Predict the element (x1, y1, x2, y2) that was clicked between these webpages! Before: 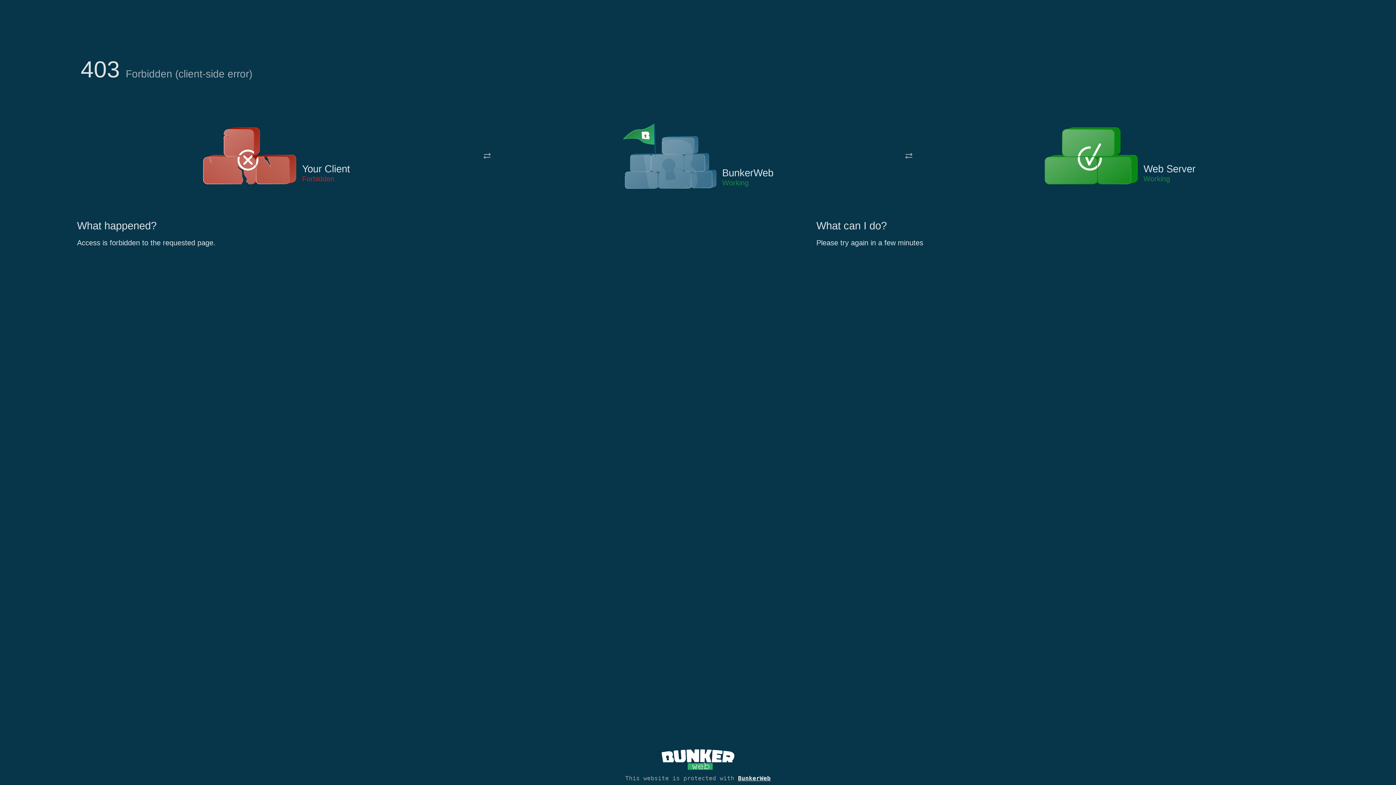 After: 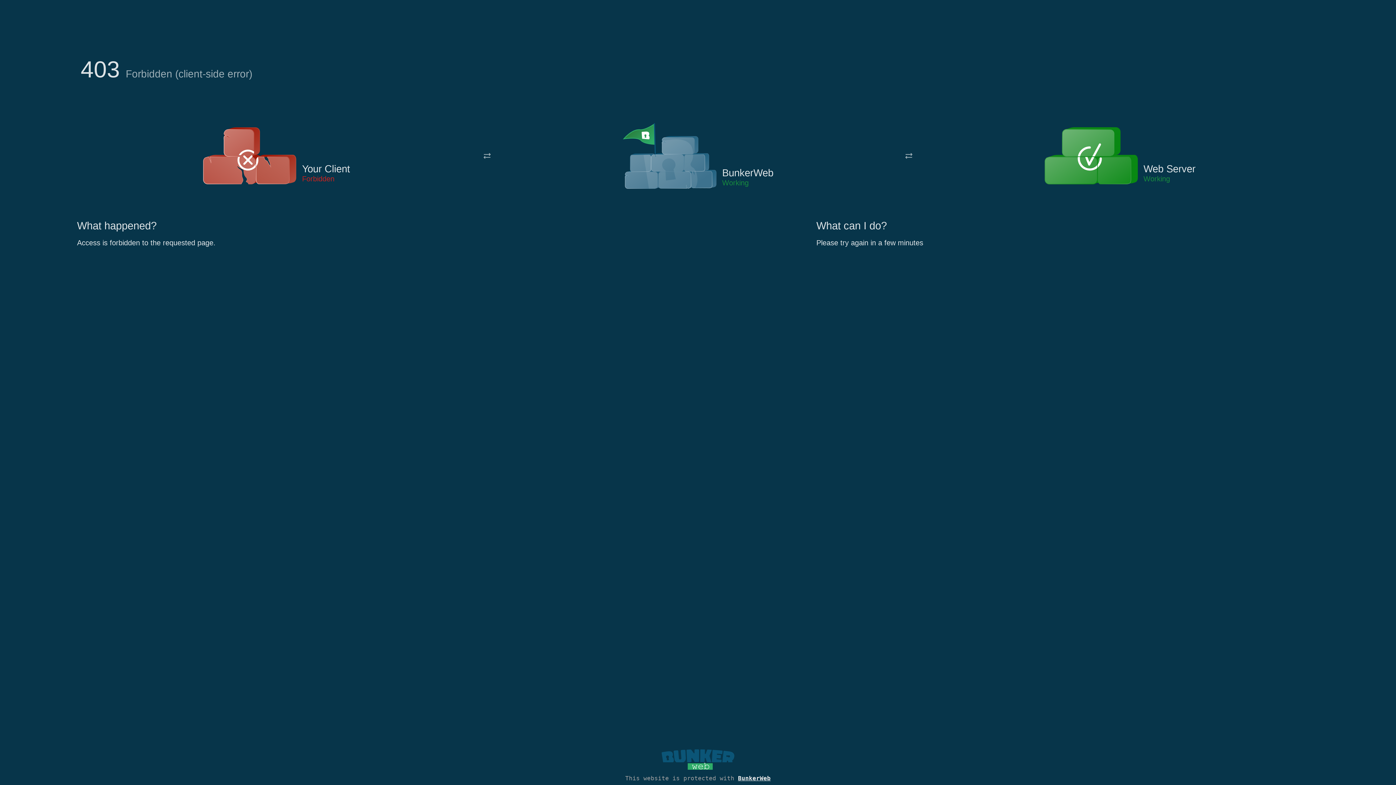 Action: bbox: (661, 765, 734, 773)